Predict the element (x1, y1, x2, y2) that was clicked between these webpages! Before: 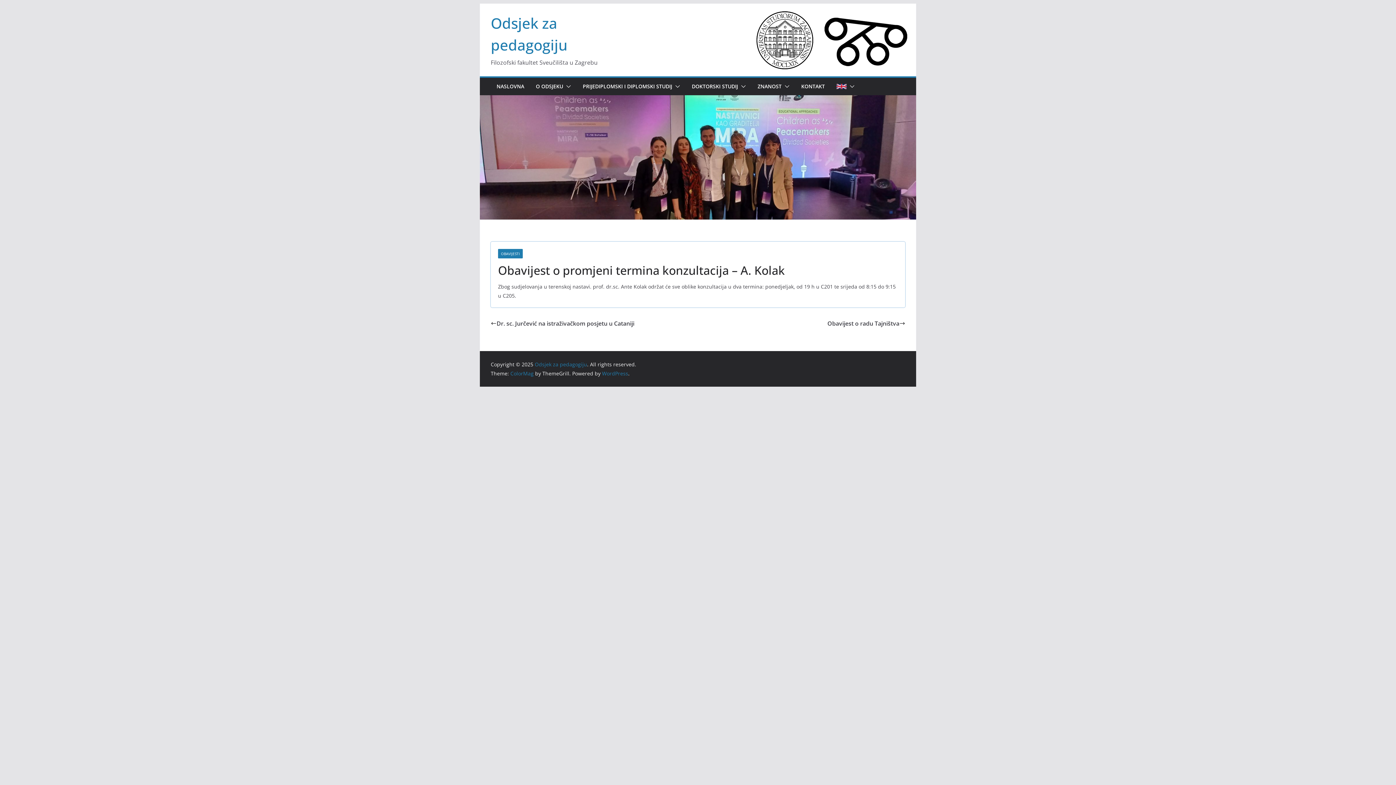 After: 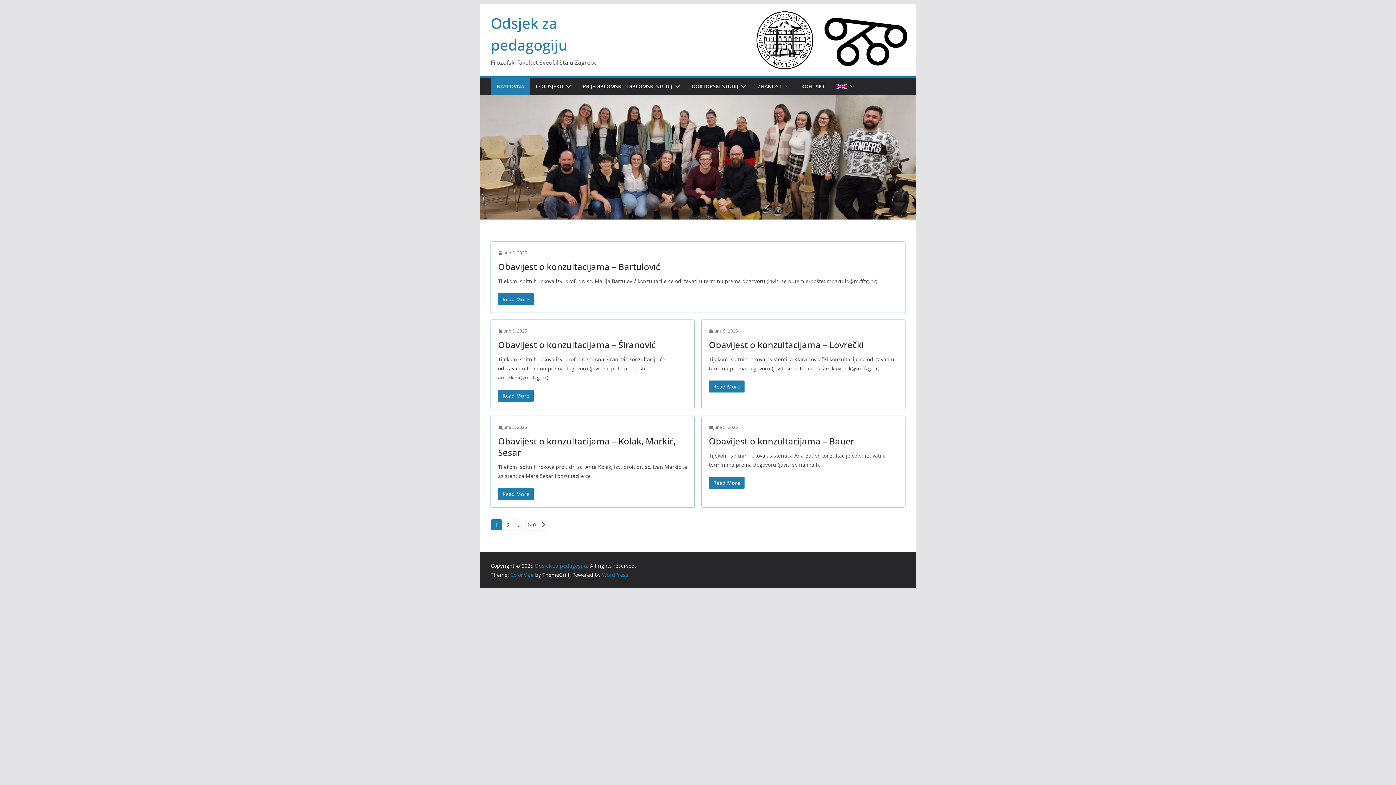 Action: bbox: (534, 361, 587, 368) label: Odsjek za pedagogiju